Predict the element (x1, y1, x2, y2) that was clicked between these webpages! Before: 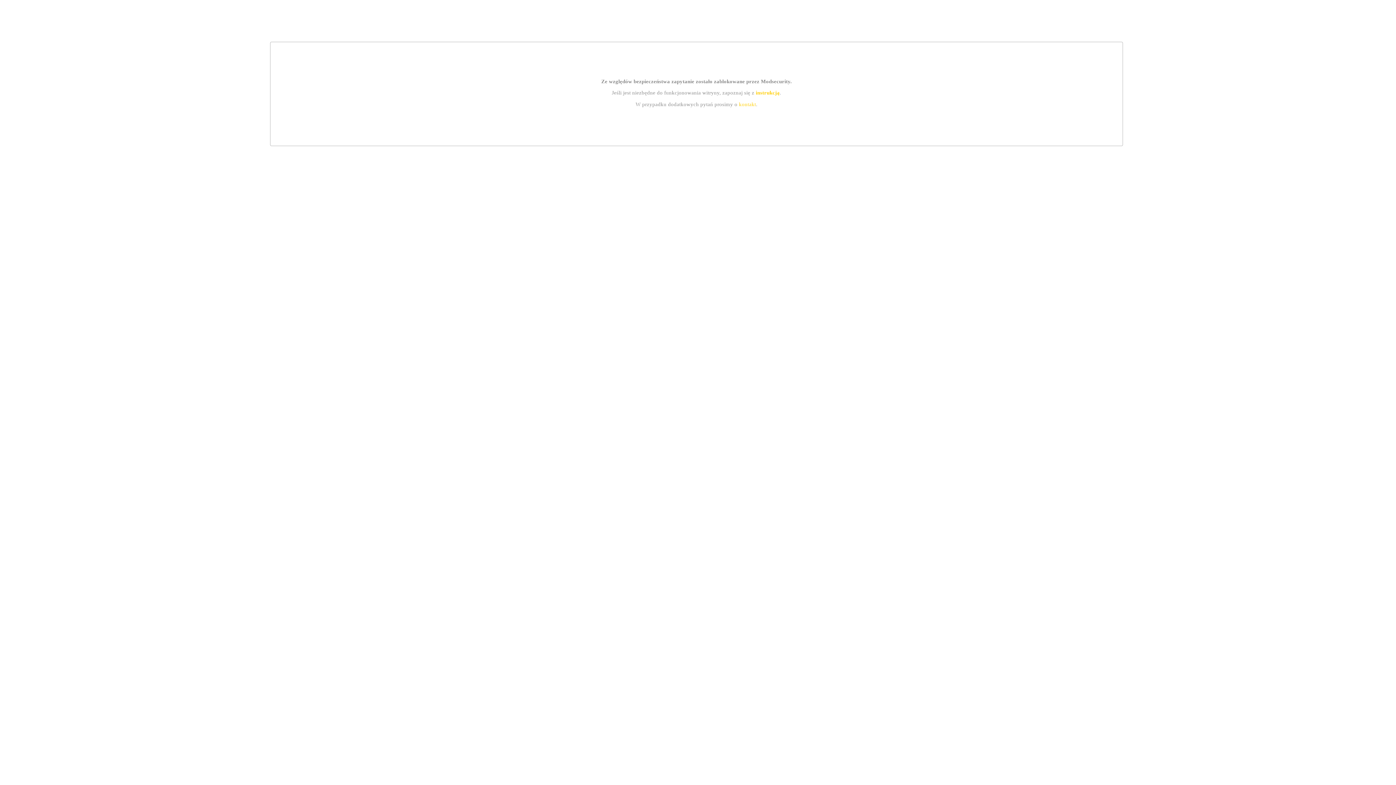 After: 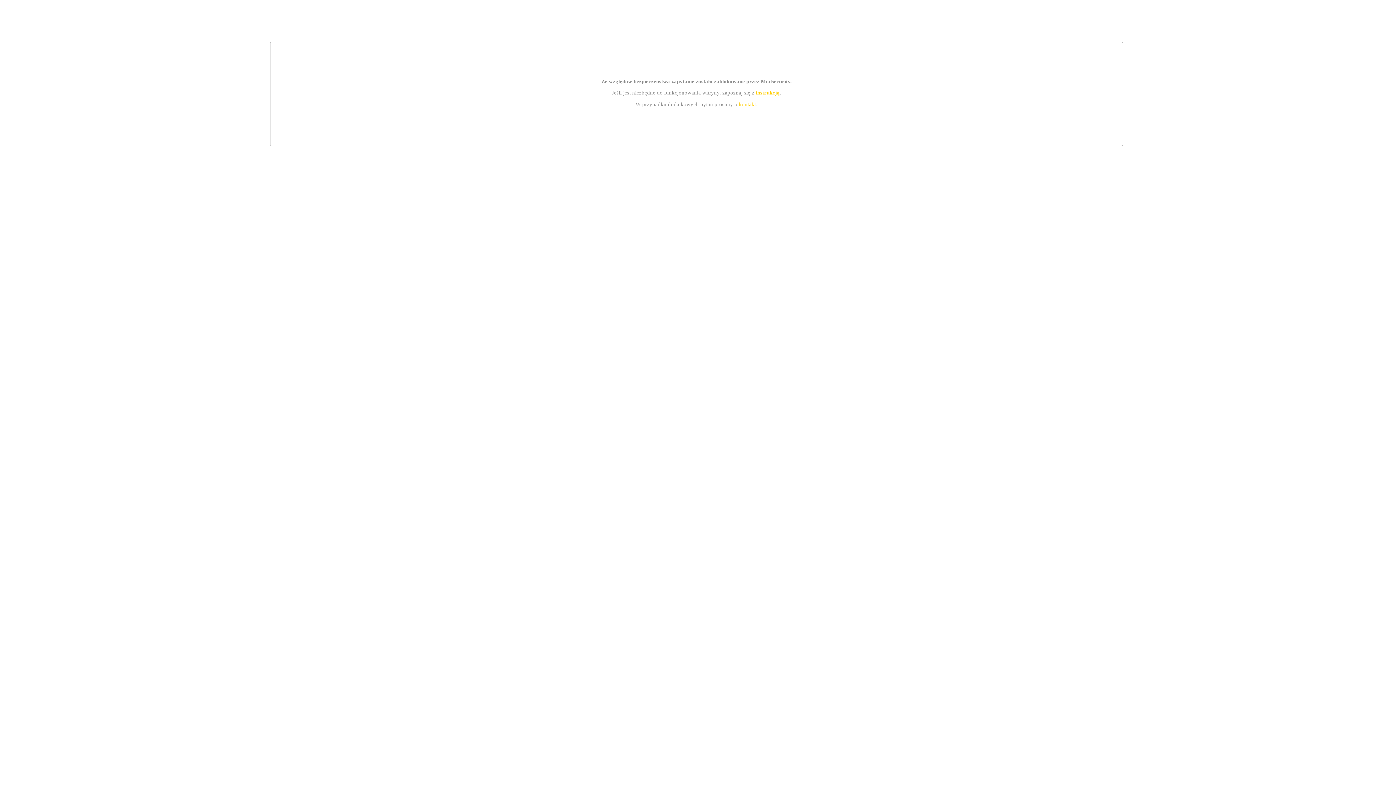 Action: bbox: (755, 89, 779, 95) label: instrukcją